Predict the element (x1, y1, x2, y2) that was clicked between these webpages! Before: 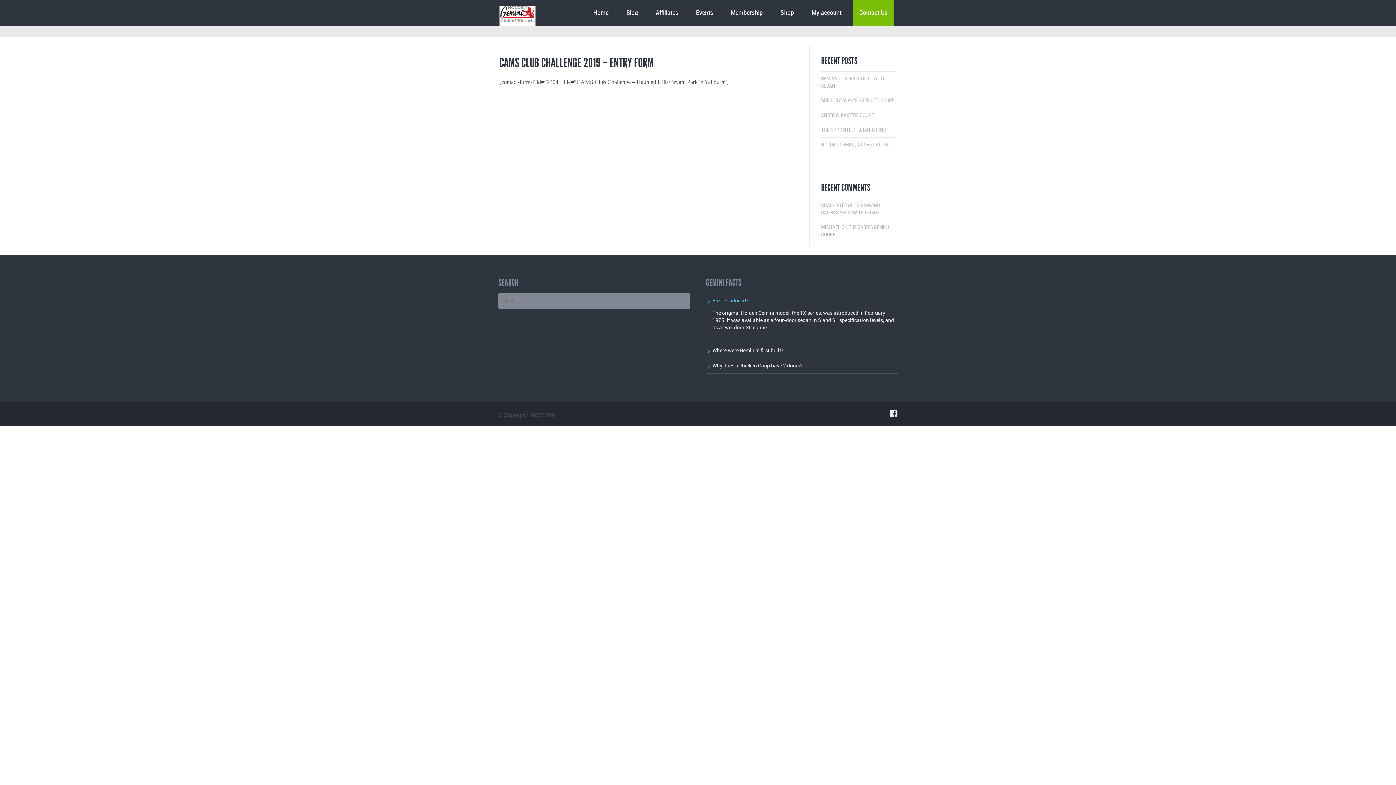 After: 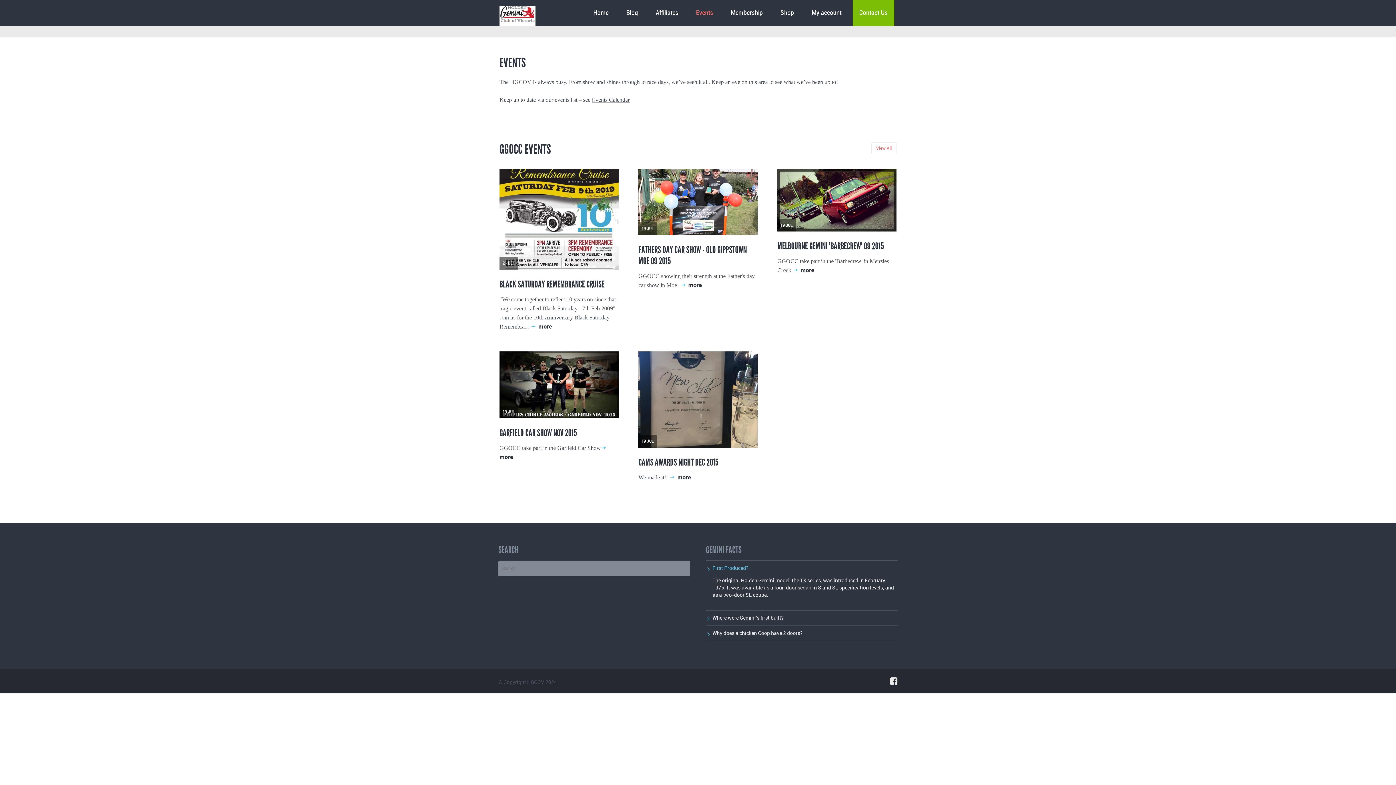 Action: label: Events bbox: (689, 0, 719, 26)